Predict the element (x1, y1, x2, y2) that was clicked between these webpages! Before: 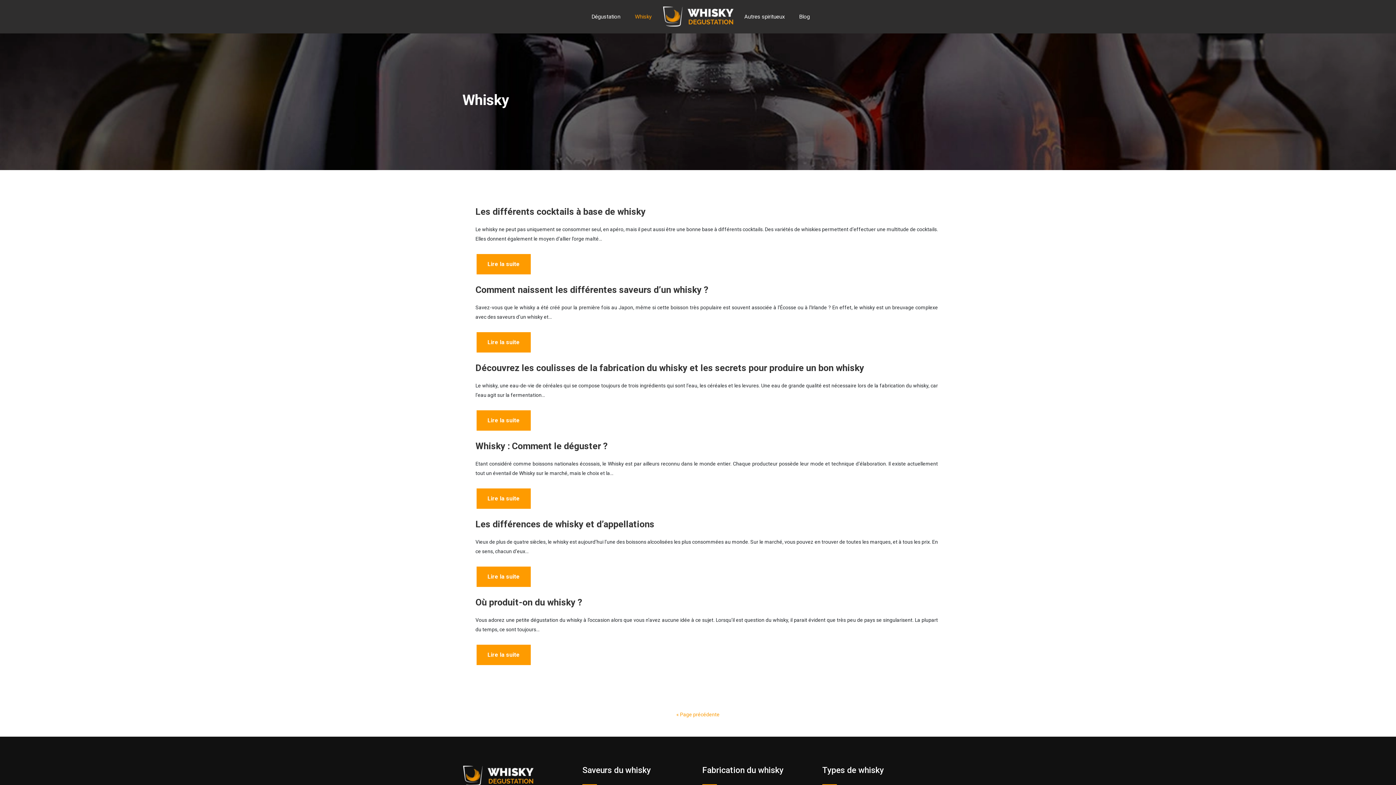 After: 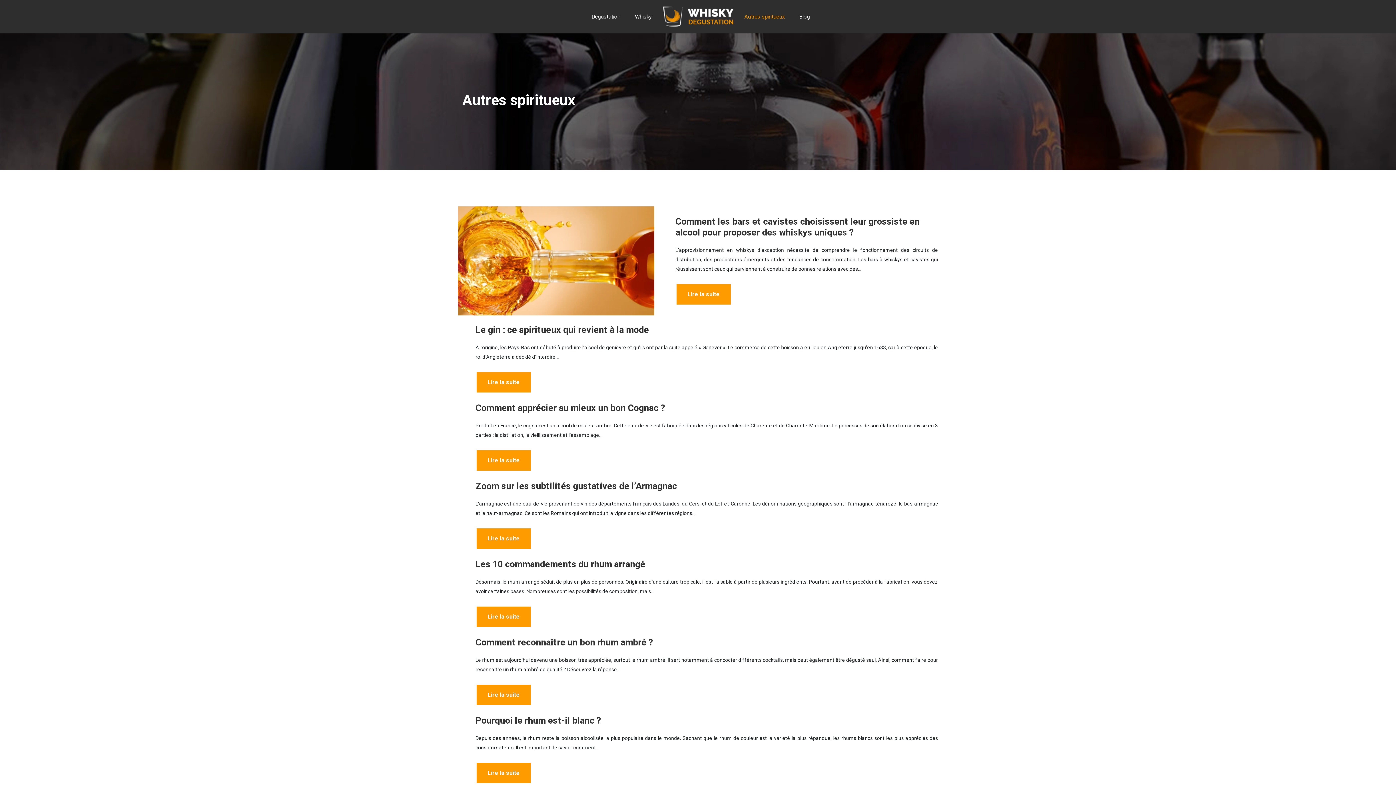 Action: bbox: (737, 8, 792, 25) label: Autres spiritueux